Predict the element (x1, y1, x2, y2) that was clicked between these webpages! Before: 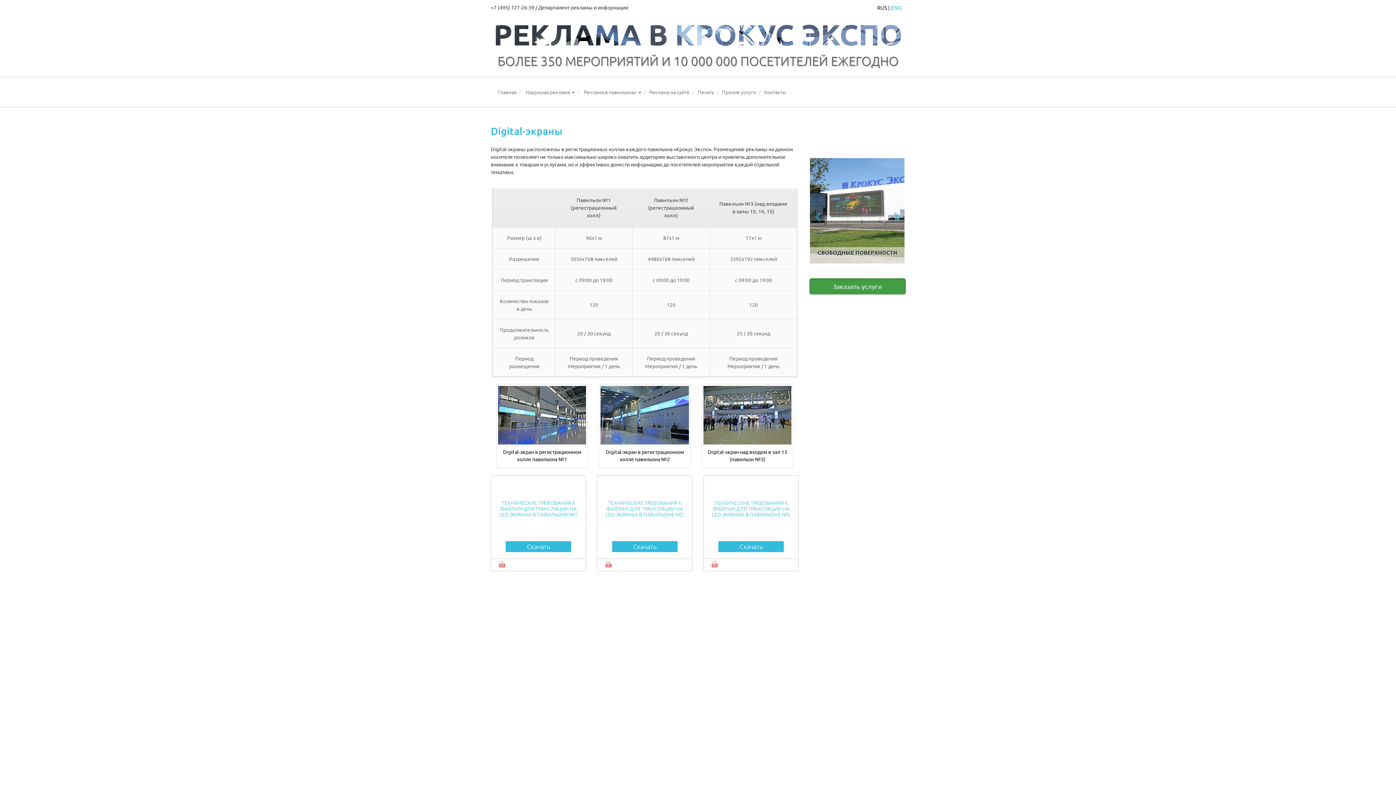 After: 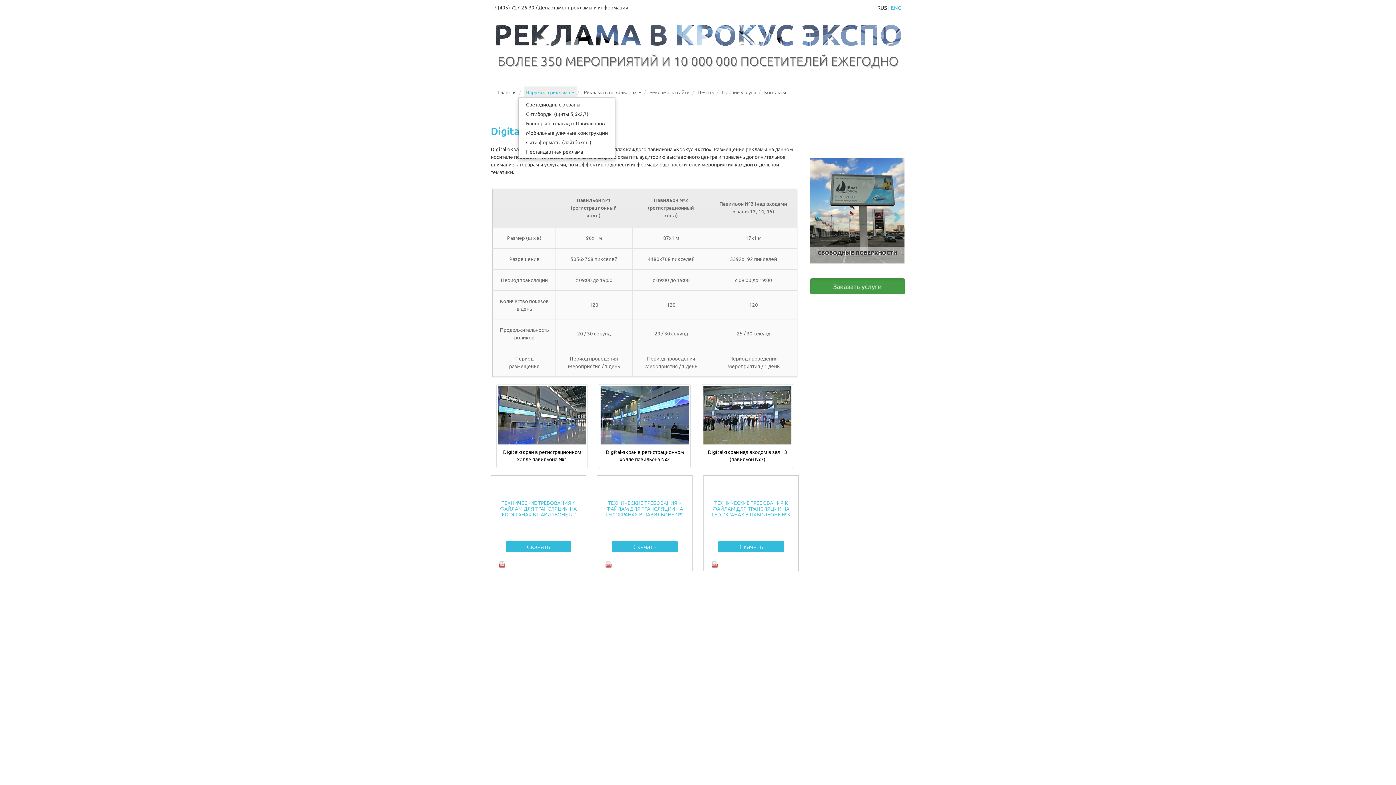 Action: label: Наружная реклама  bbox: (524, 86, 576, 97)